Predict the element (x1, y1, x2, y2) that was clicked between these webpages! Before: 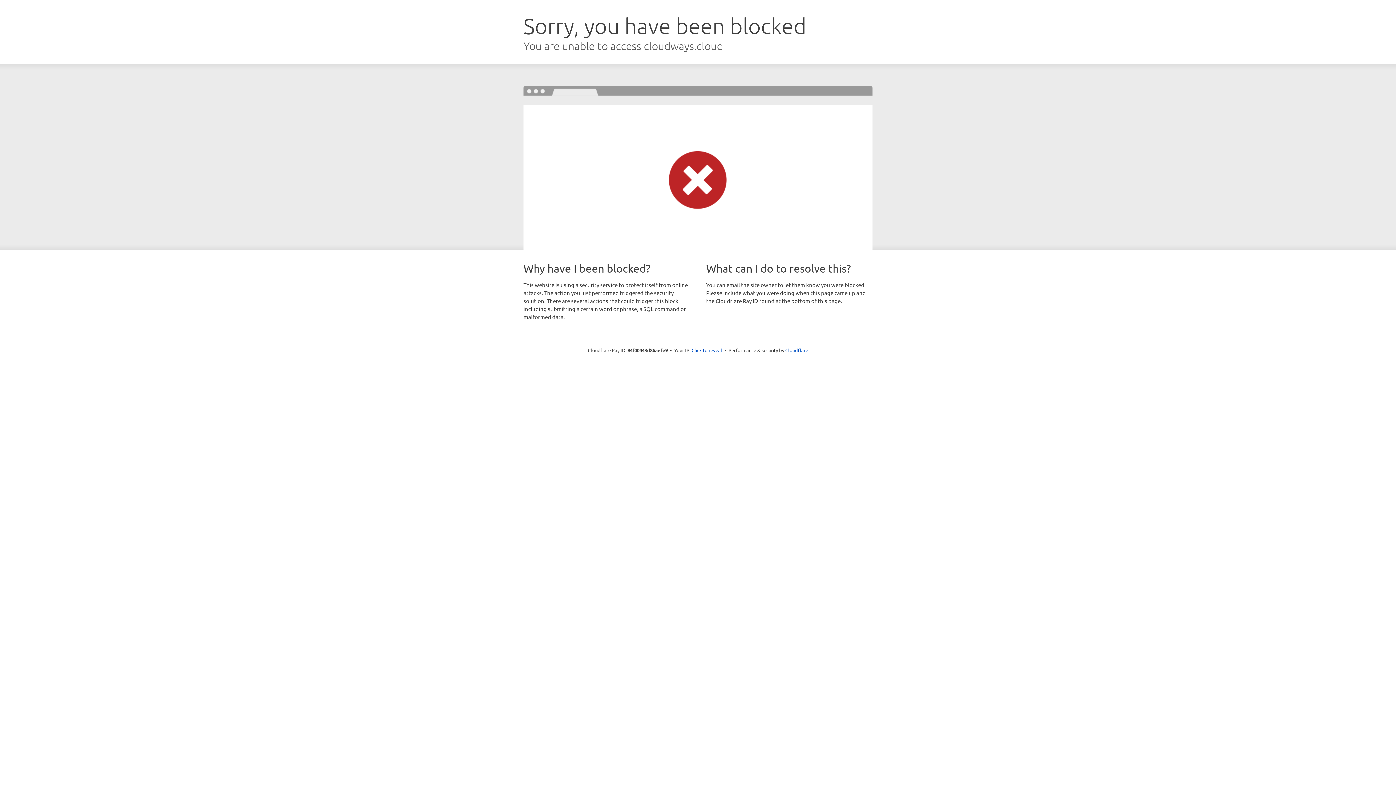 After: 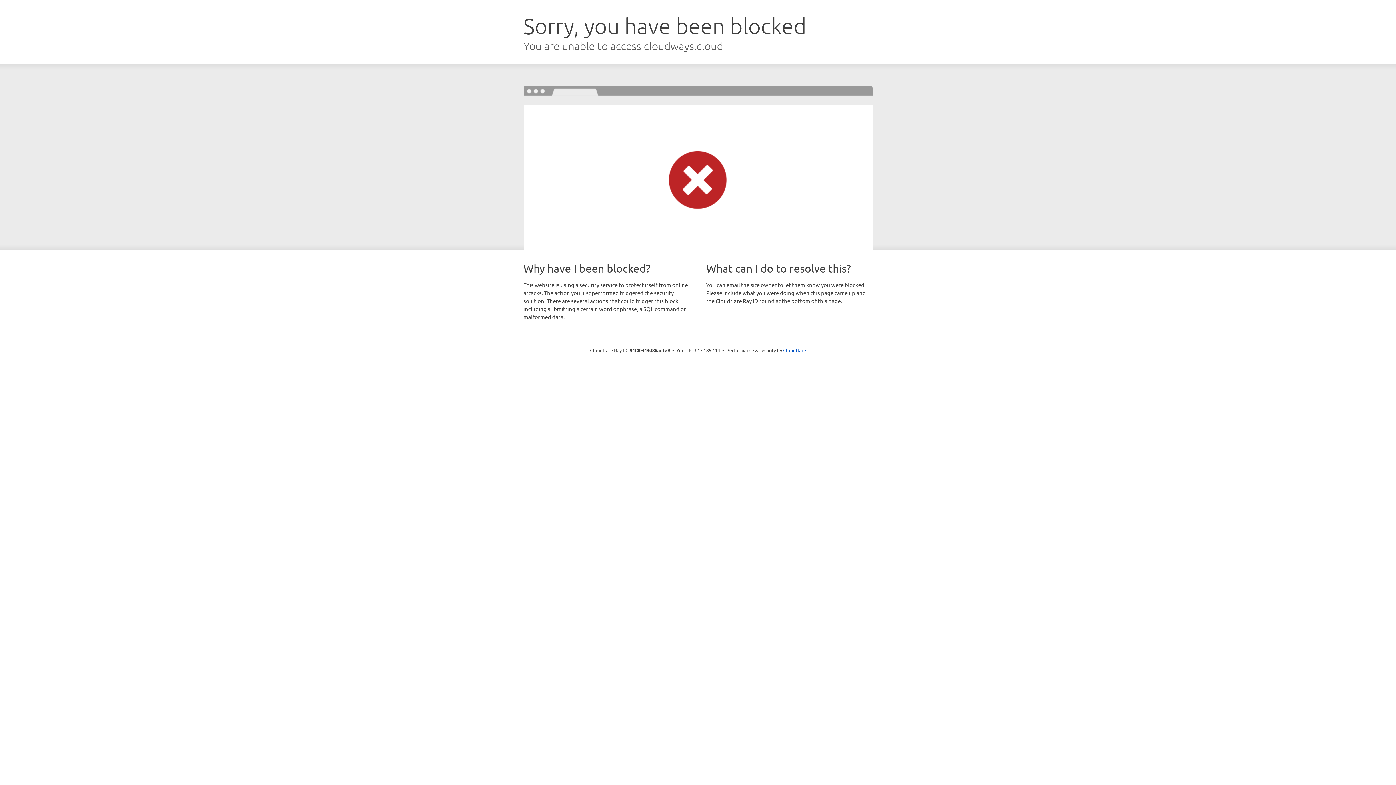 Action: label: Click to reveal bbox: (691, 346, 722, 353)